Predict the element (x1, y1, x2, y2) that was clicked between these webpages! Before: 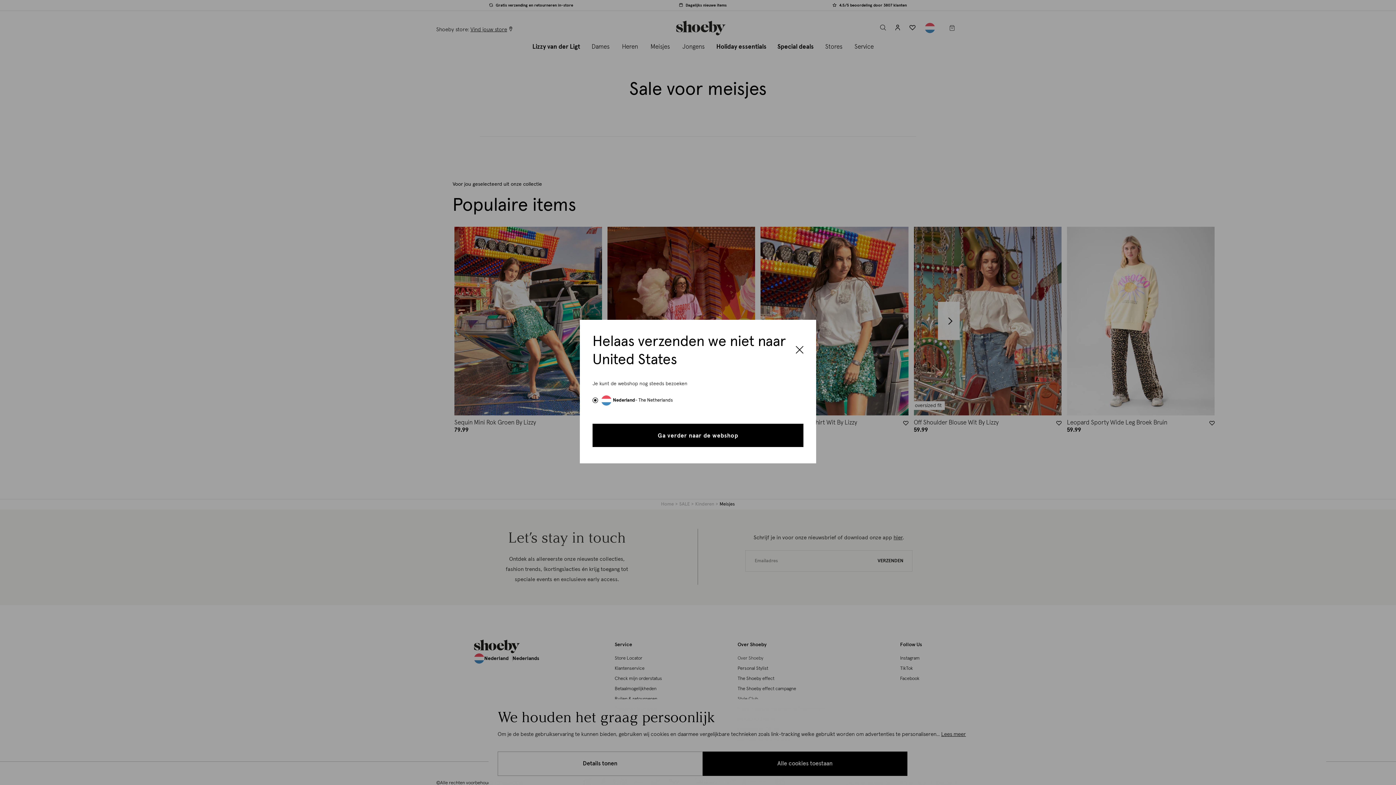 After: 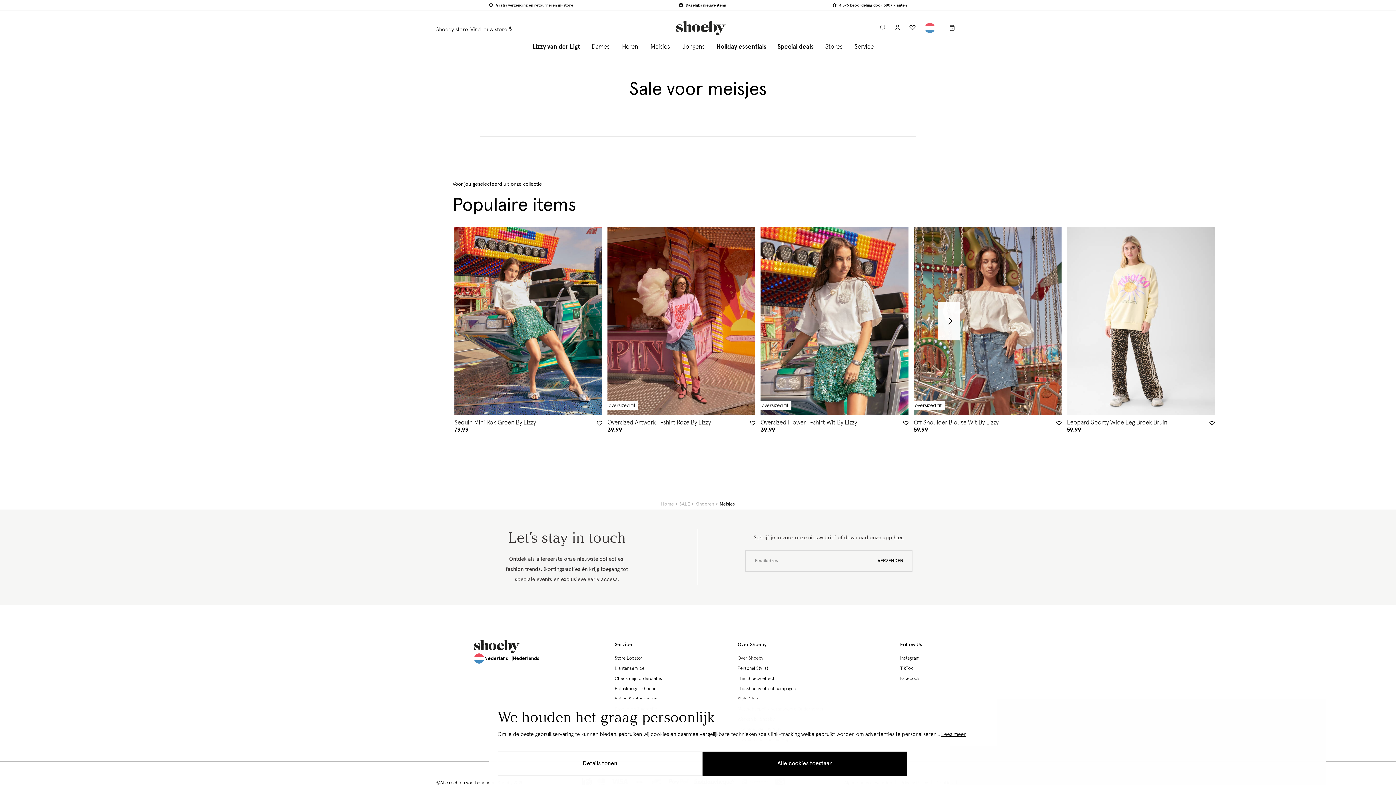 Action: label: Close bbox: (796, 342, 803, 358)